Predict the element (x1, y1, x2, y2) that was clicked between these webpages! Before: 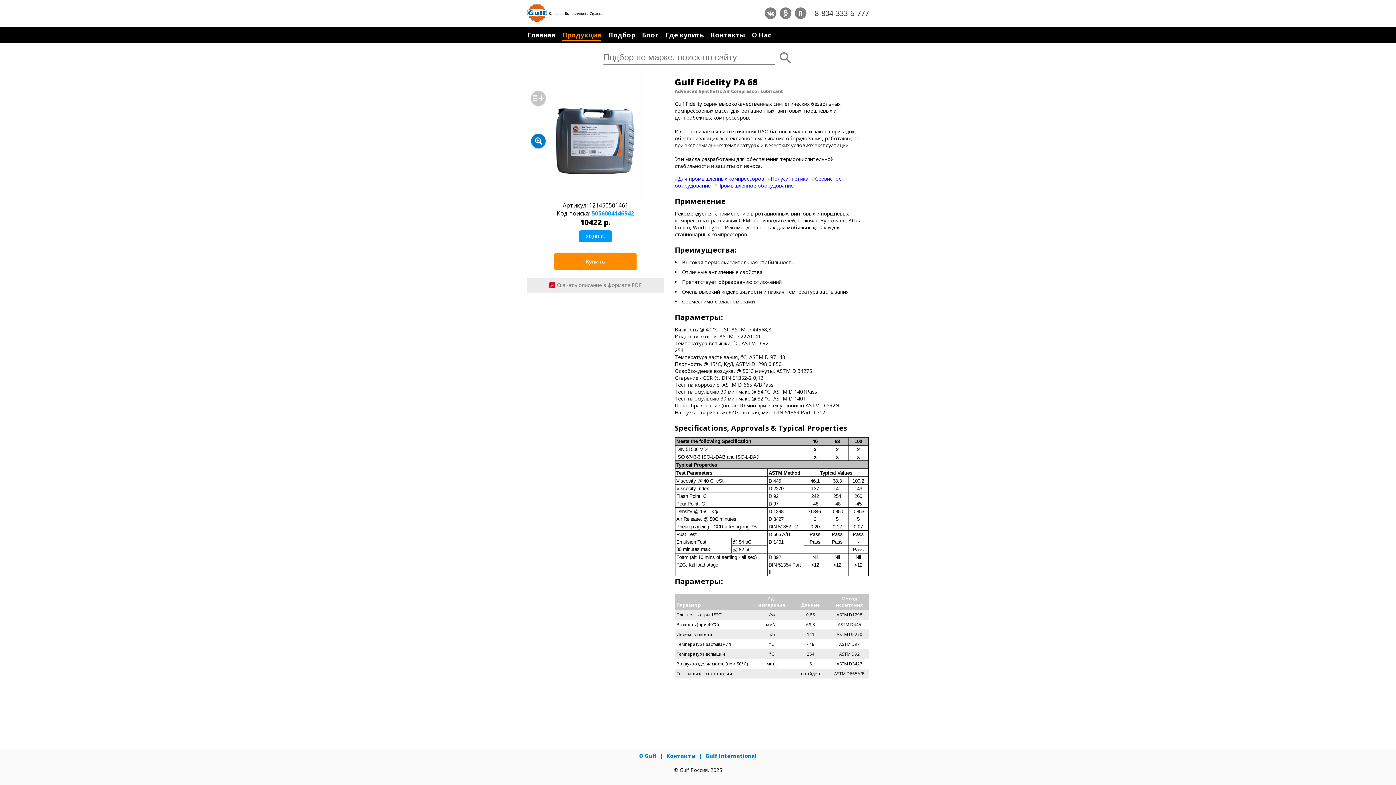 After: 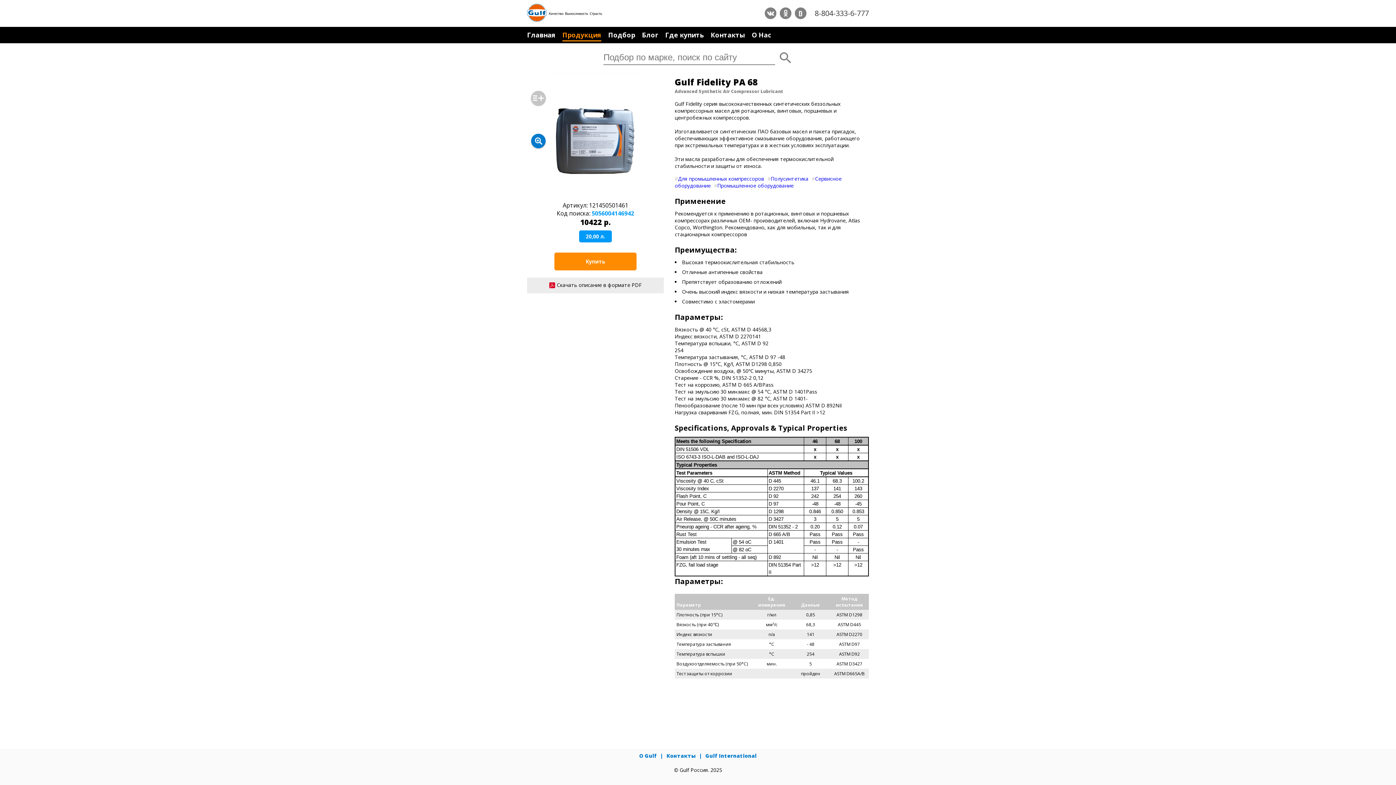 Action: label: Скачать описание в формате PDF bbox: (530, 281, 660, 289)